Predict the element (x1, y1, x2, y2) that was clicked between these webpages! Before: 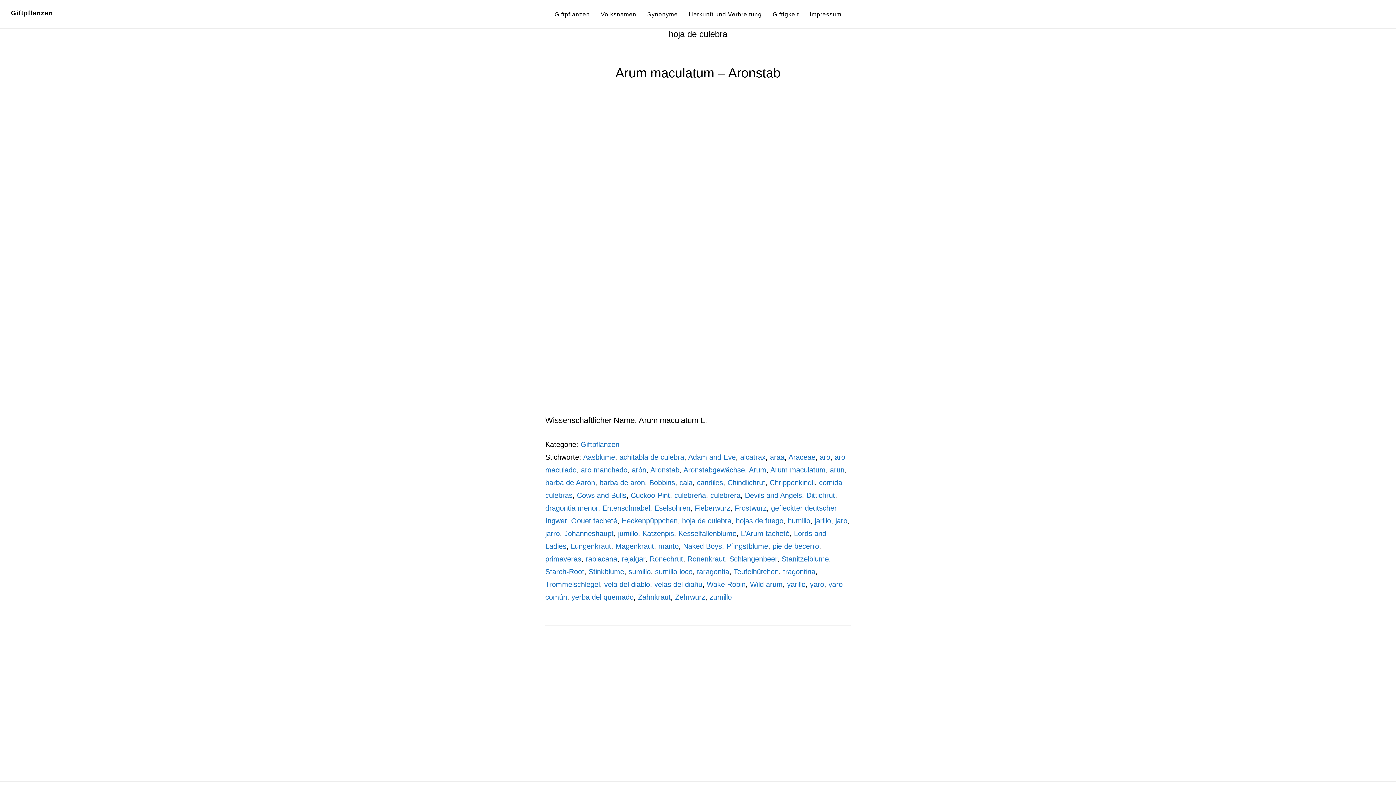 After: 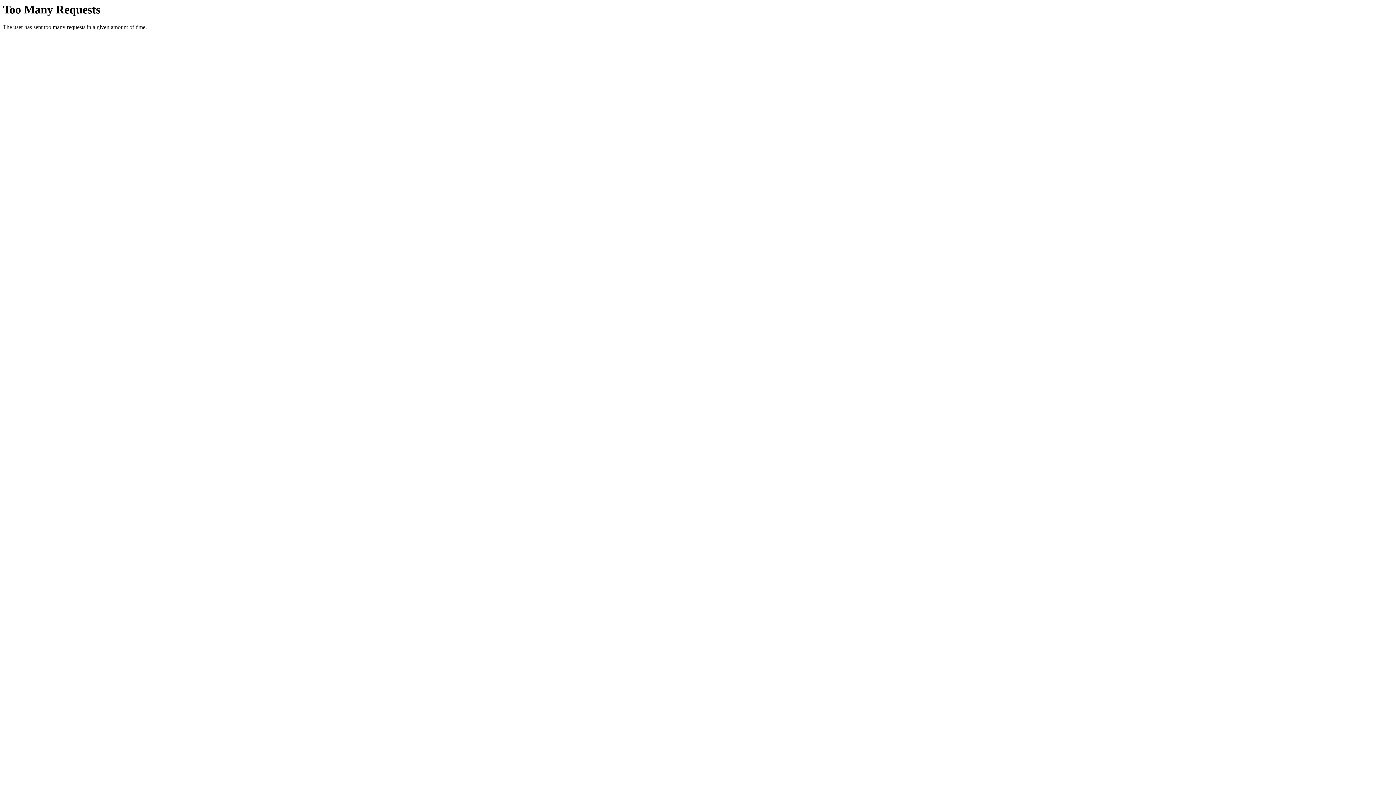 Action: bbox: (697, 568, 729, 576) label: taragontia